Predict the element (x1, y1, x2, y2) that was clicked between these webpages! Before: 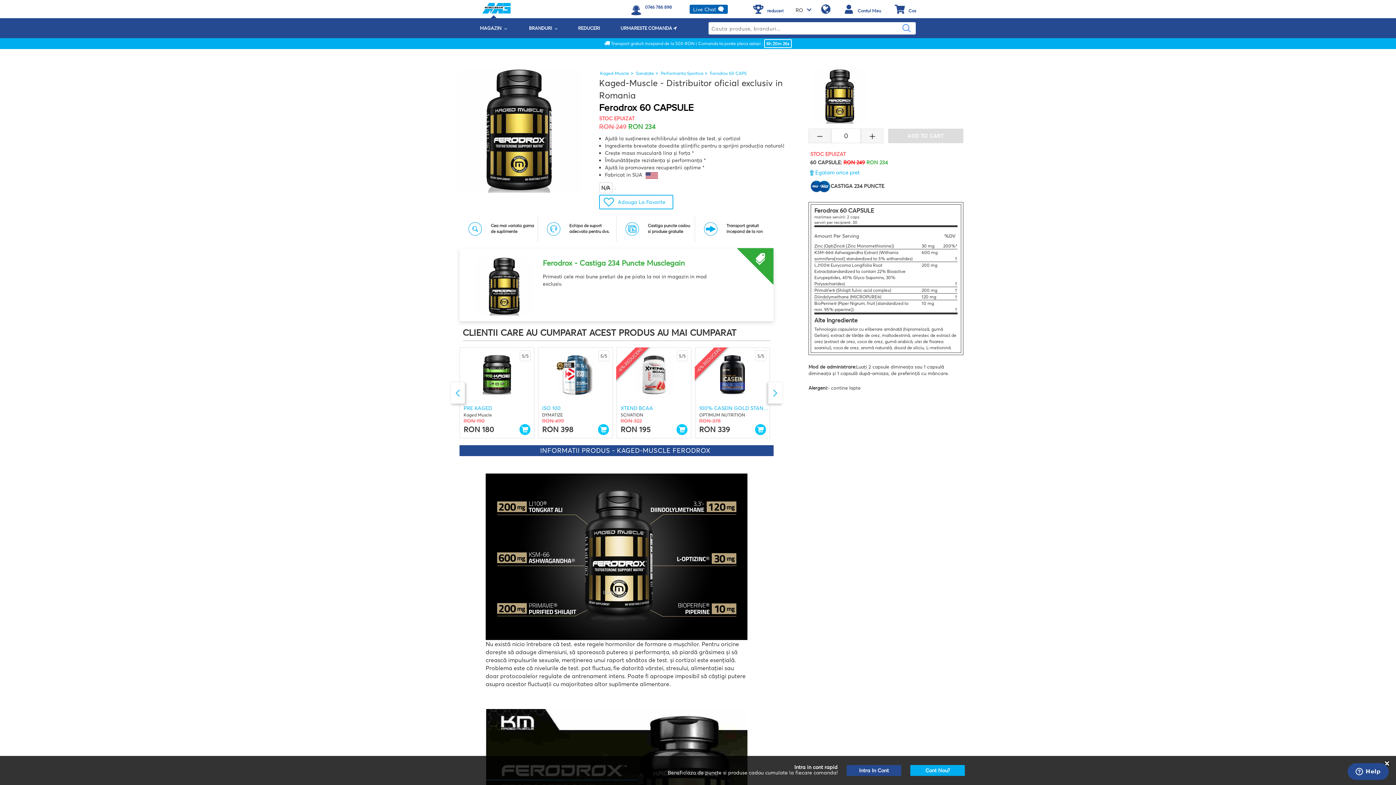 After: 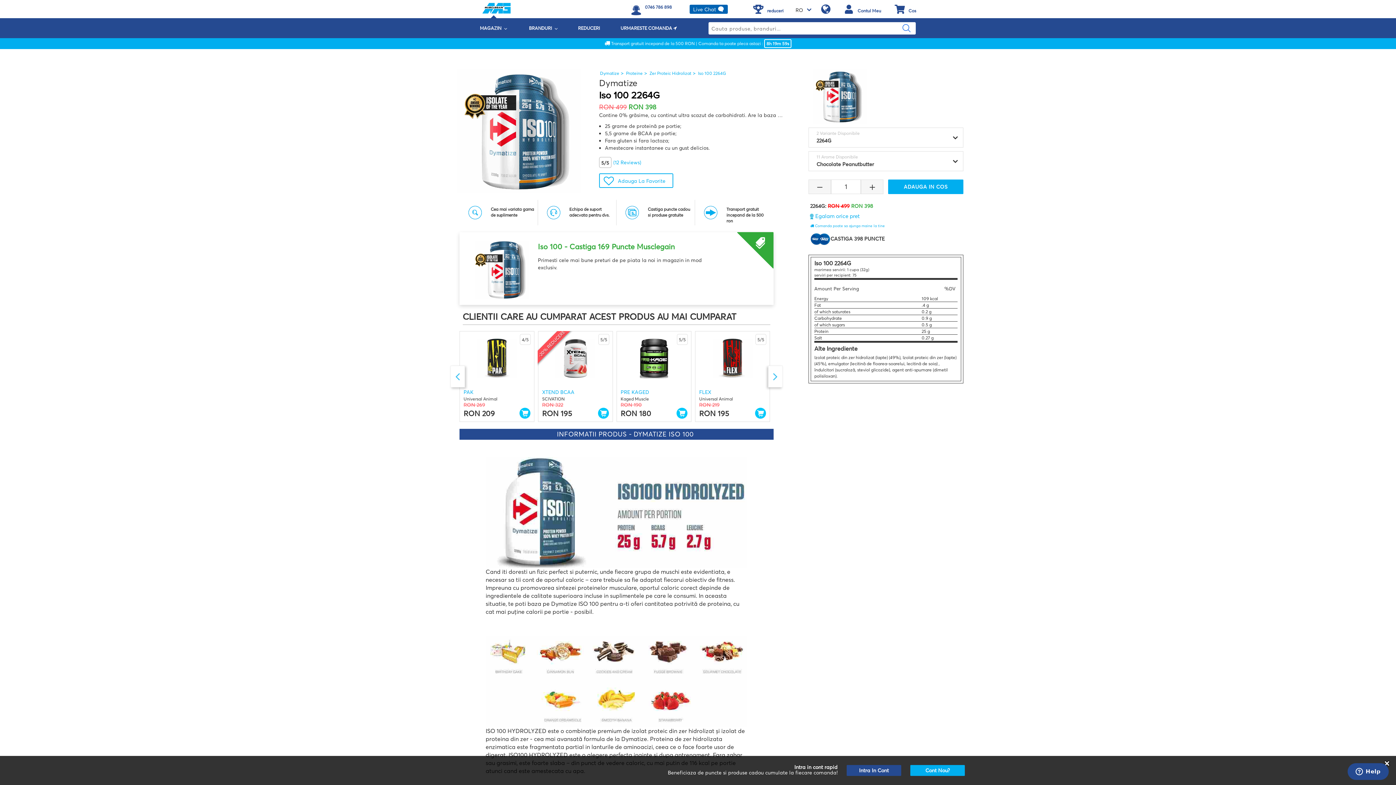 Action: bbox: (598, 424, 609, 435)